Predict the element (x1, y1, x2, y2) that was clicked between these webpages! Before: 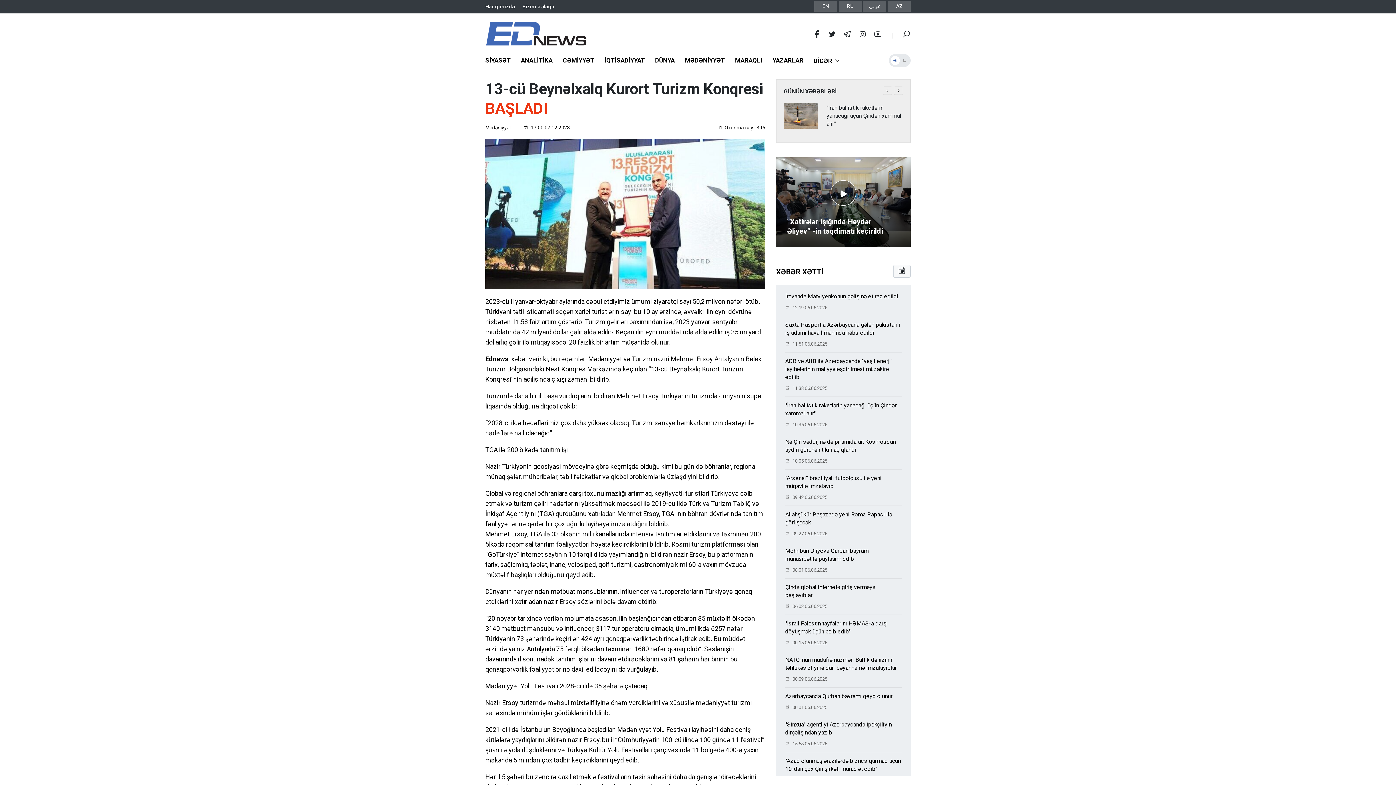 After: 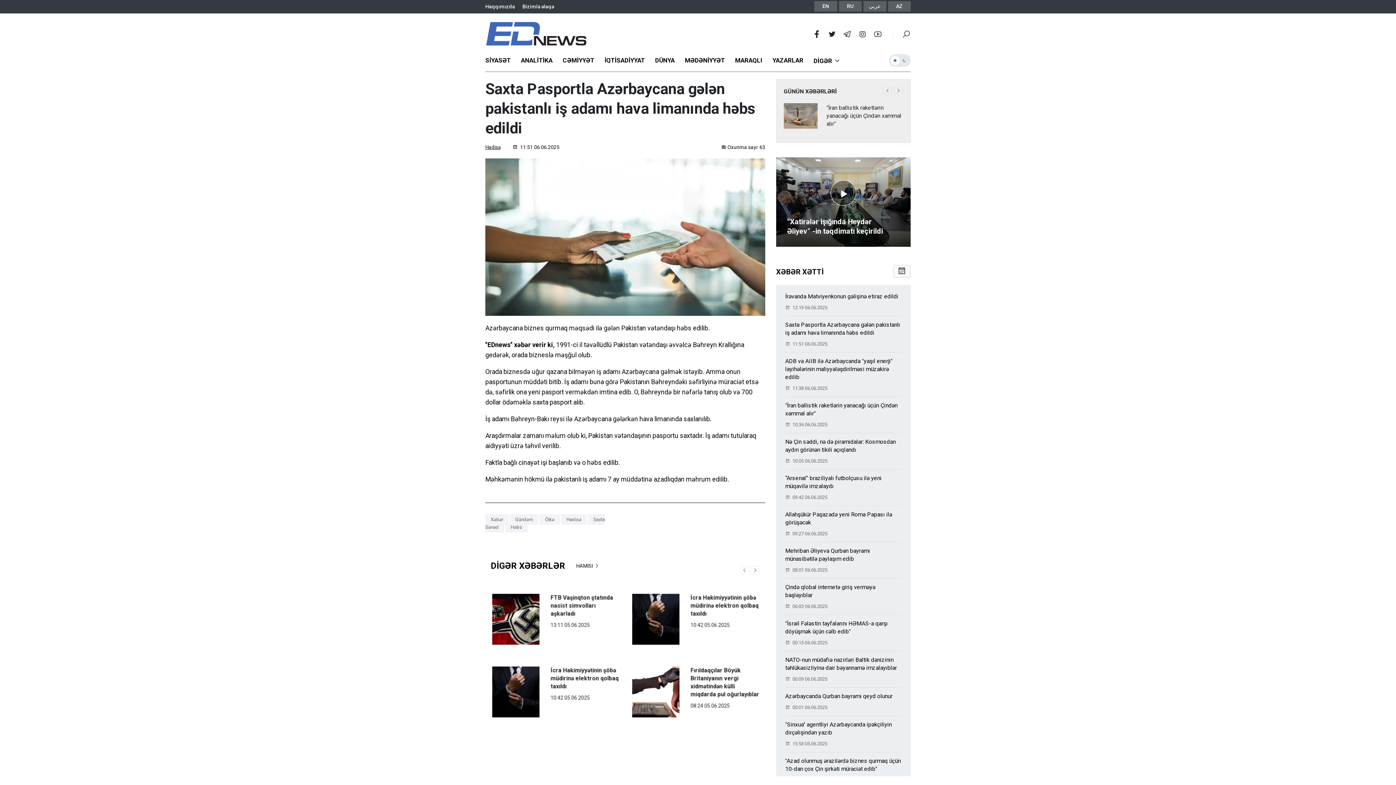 Action: bbox: (784, 103, 903, 128) label: Saxta Pasportla Azərbaycana gələn pakistanlı iş adamı hava limanında həbs edildi